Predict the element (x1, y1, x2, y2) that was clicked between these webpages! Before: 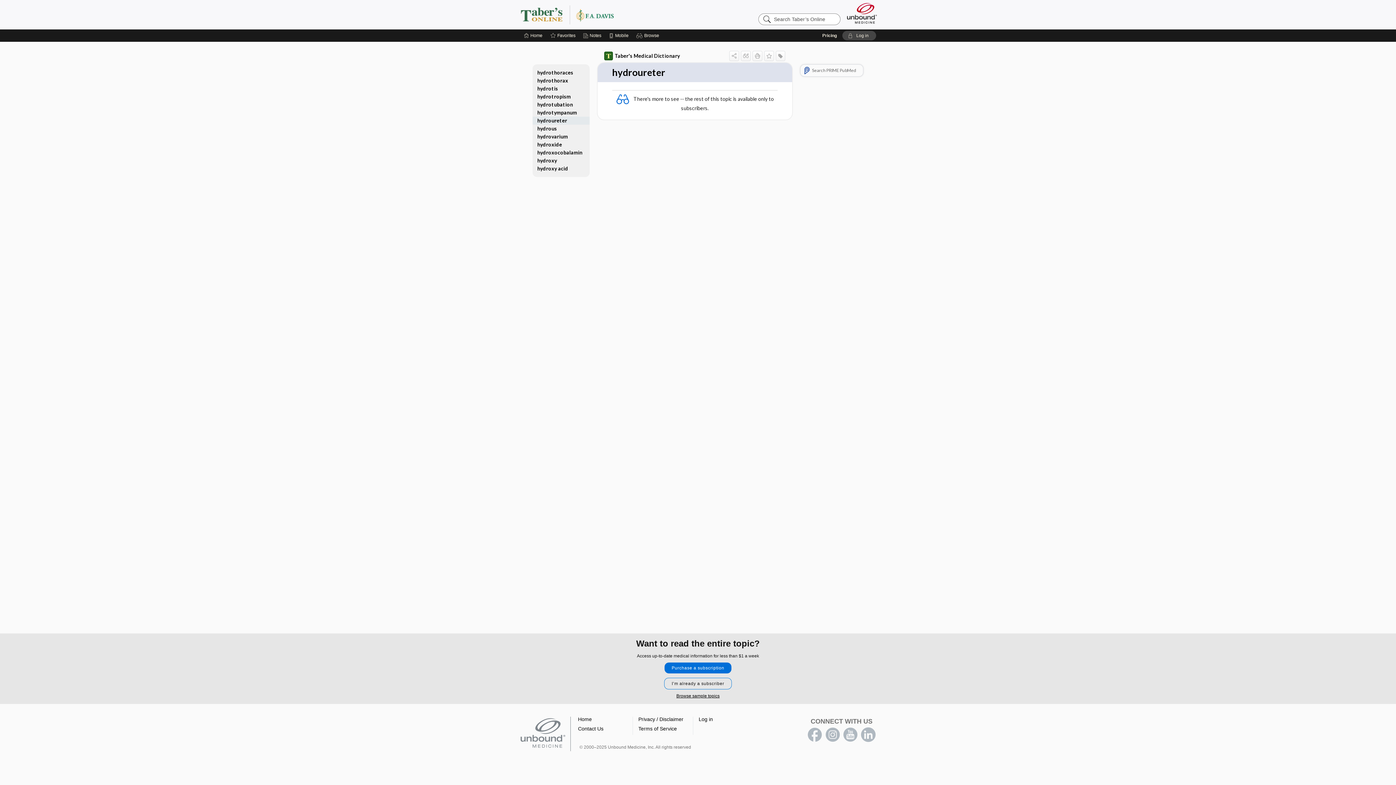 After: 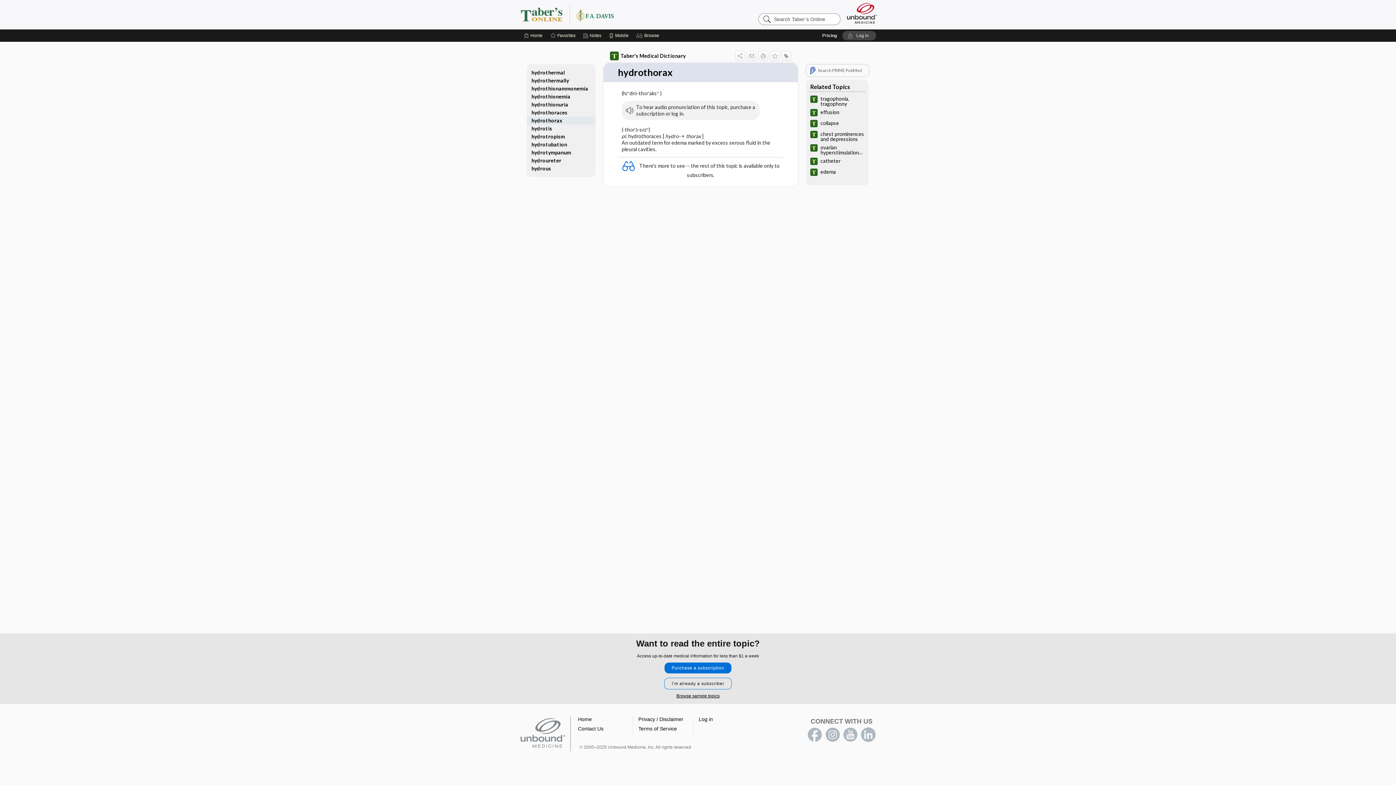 Action: bbox: (532, 76, 589, 84) label: hydrothorax